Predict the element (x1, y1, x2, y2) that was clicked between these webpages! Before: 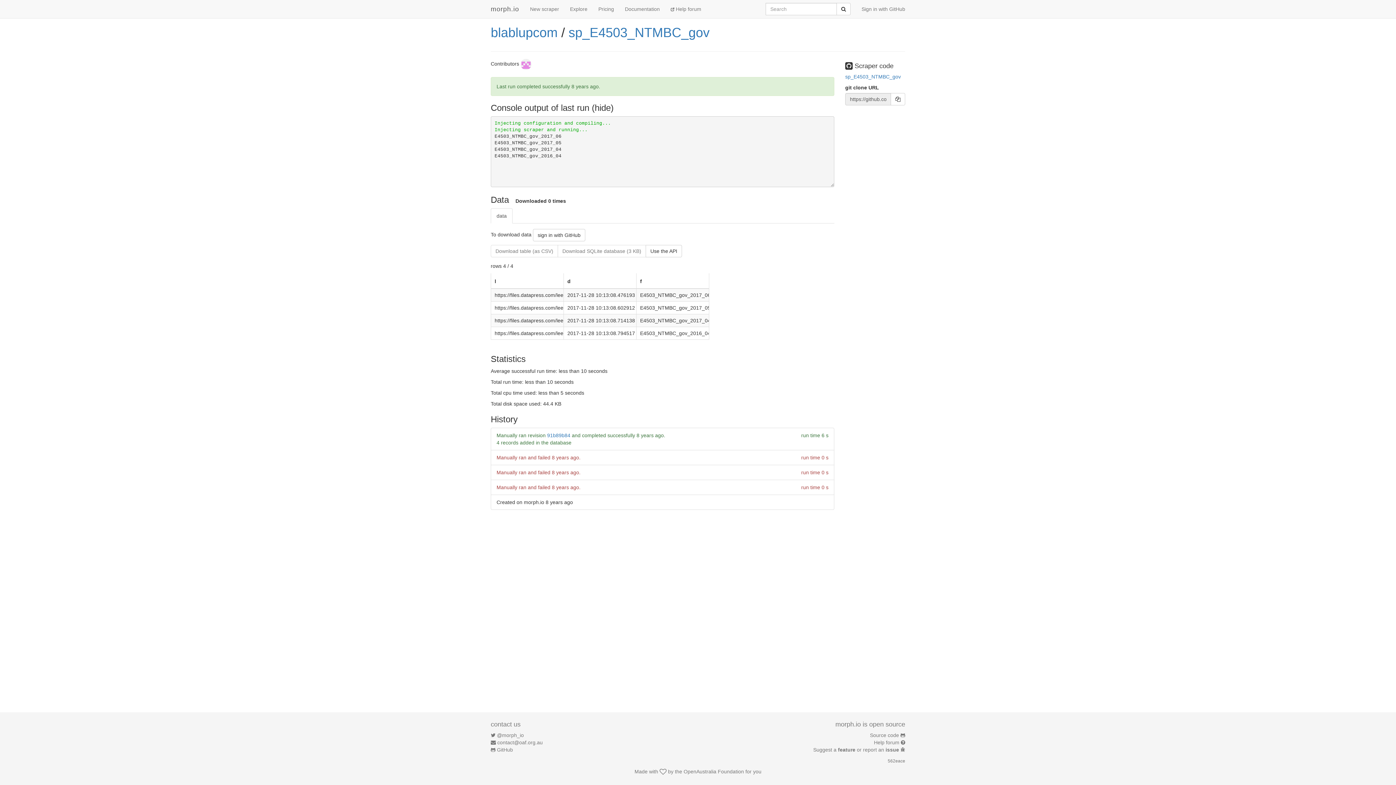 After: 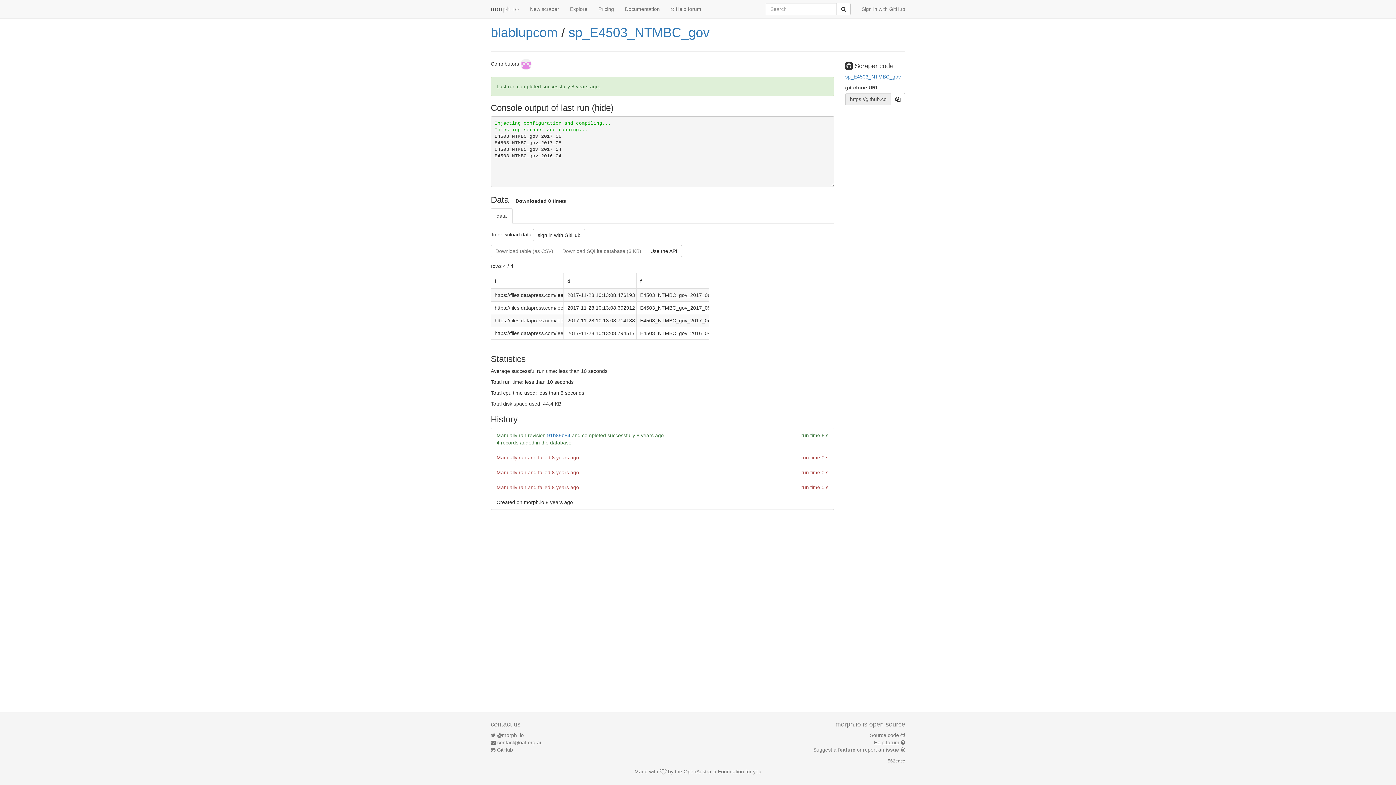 Action: bbox: (874, 740, 899, 745) label: Help forum